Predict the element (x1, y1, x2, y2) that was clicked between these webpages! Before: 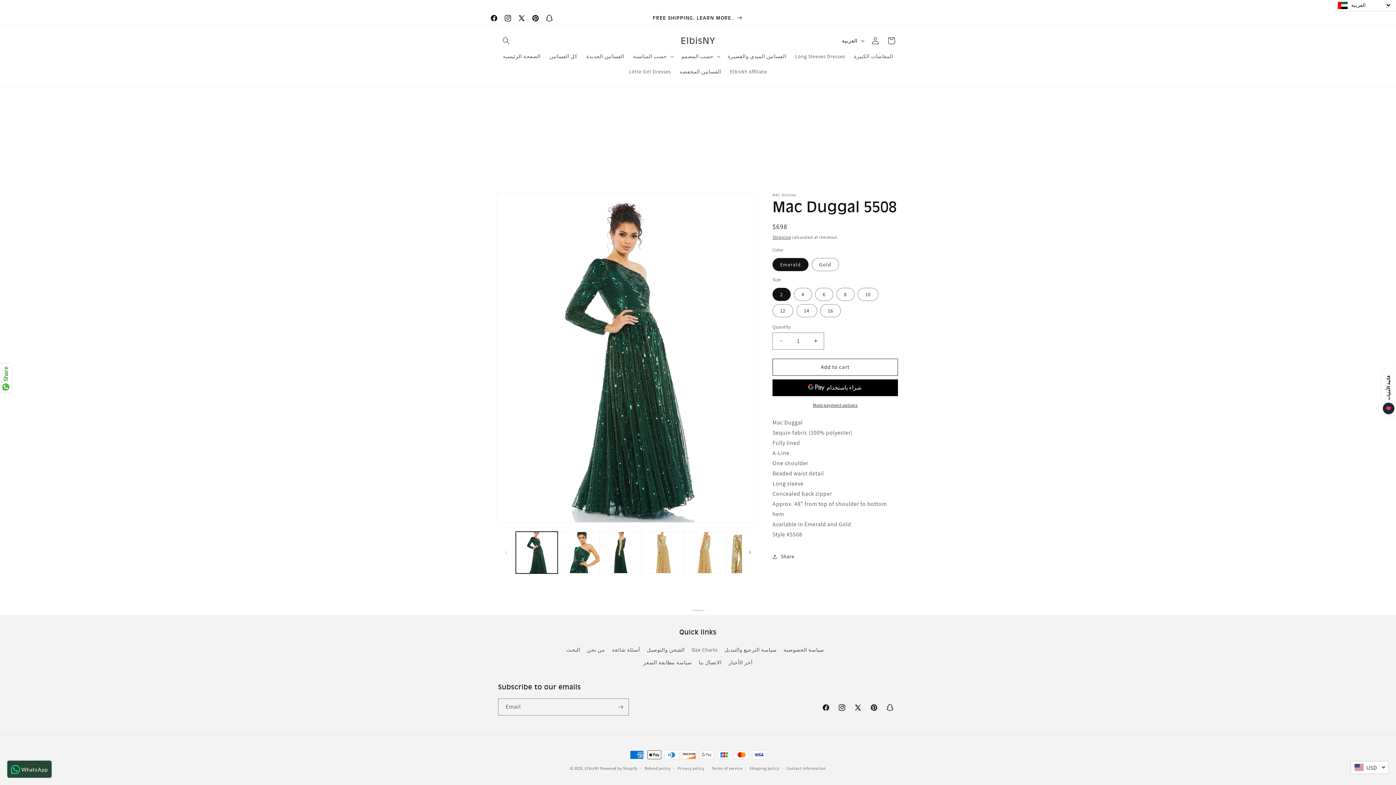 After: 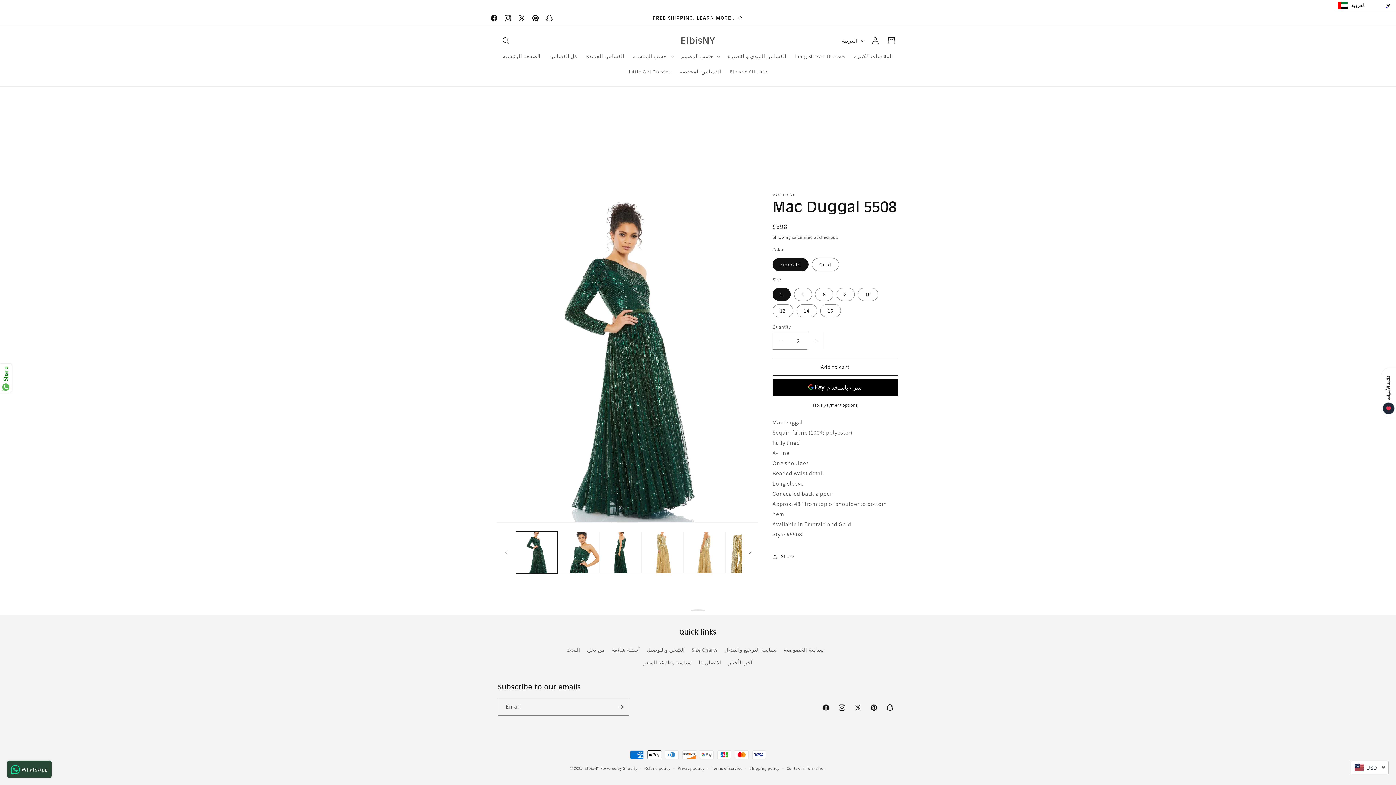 Action: label: Increase quantity for Mac Duggal 5508 bbox: (807, 332, 824, 349)